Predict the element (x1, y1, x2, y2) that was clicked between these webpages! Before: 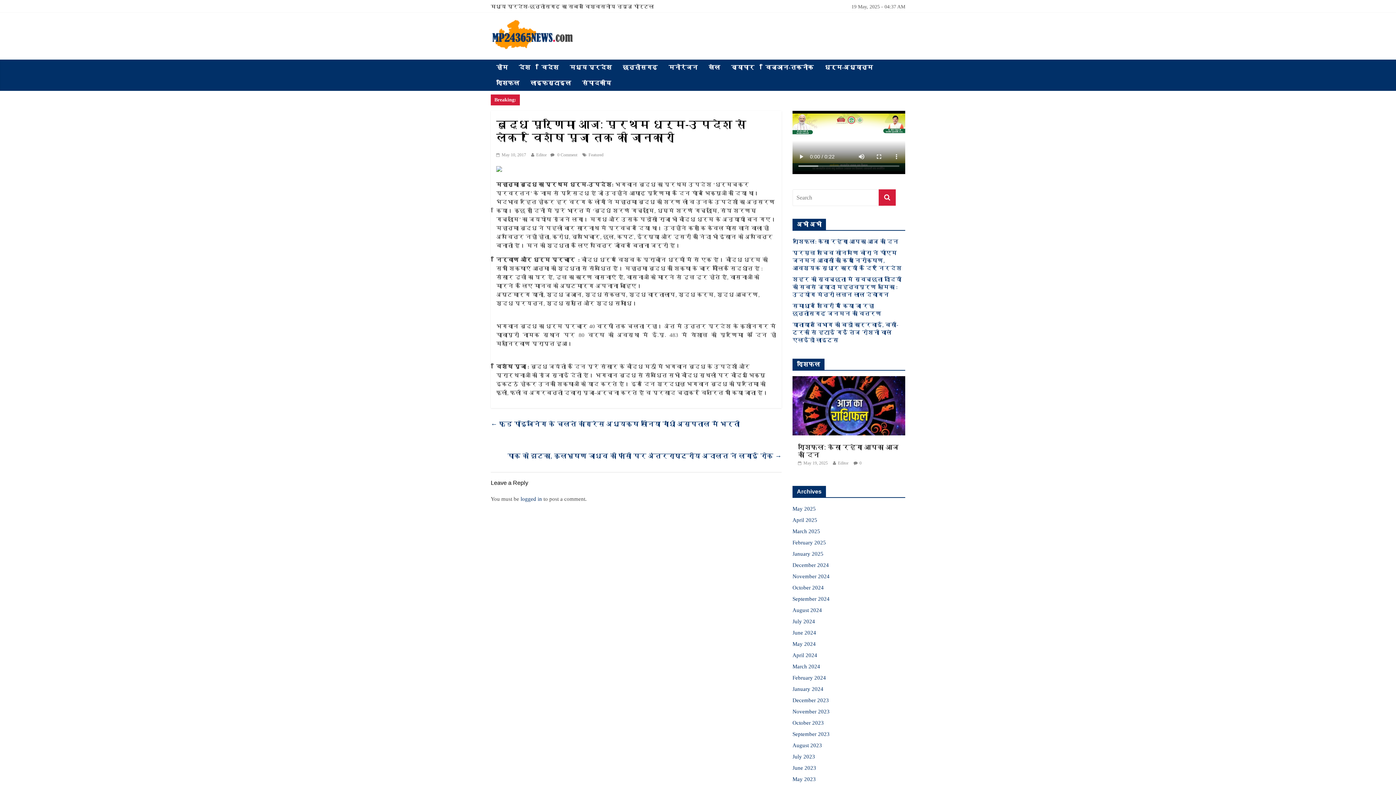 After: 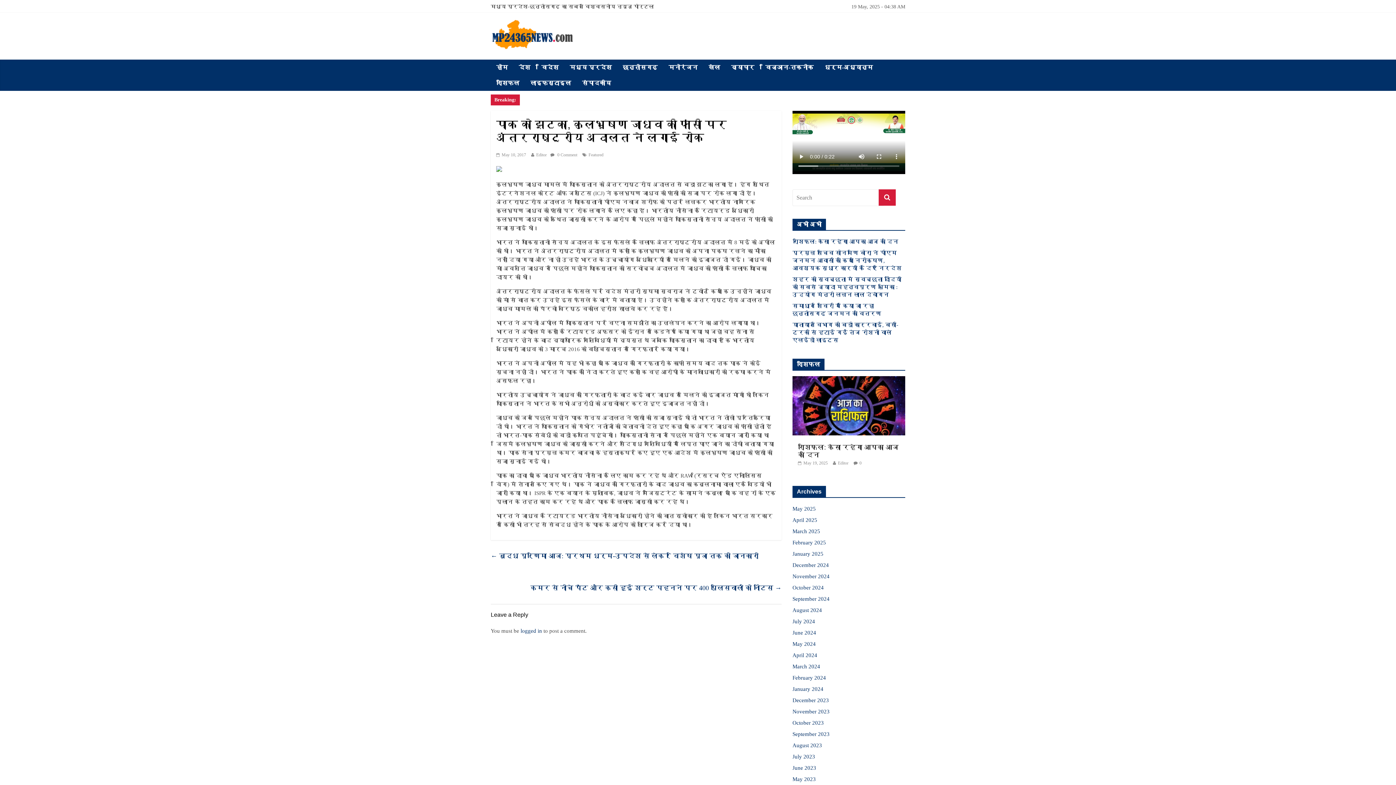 Action: bbox: (507, 450, 781, 461) label: पाक को झटका, कुलभूषण जाधव की फांसी पर अंतरराष्ट्रीय अदालत ने लगाई रोक →